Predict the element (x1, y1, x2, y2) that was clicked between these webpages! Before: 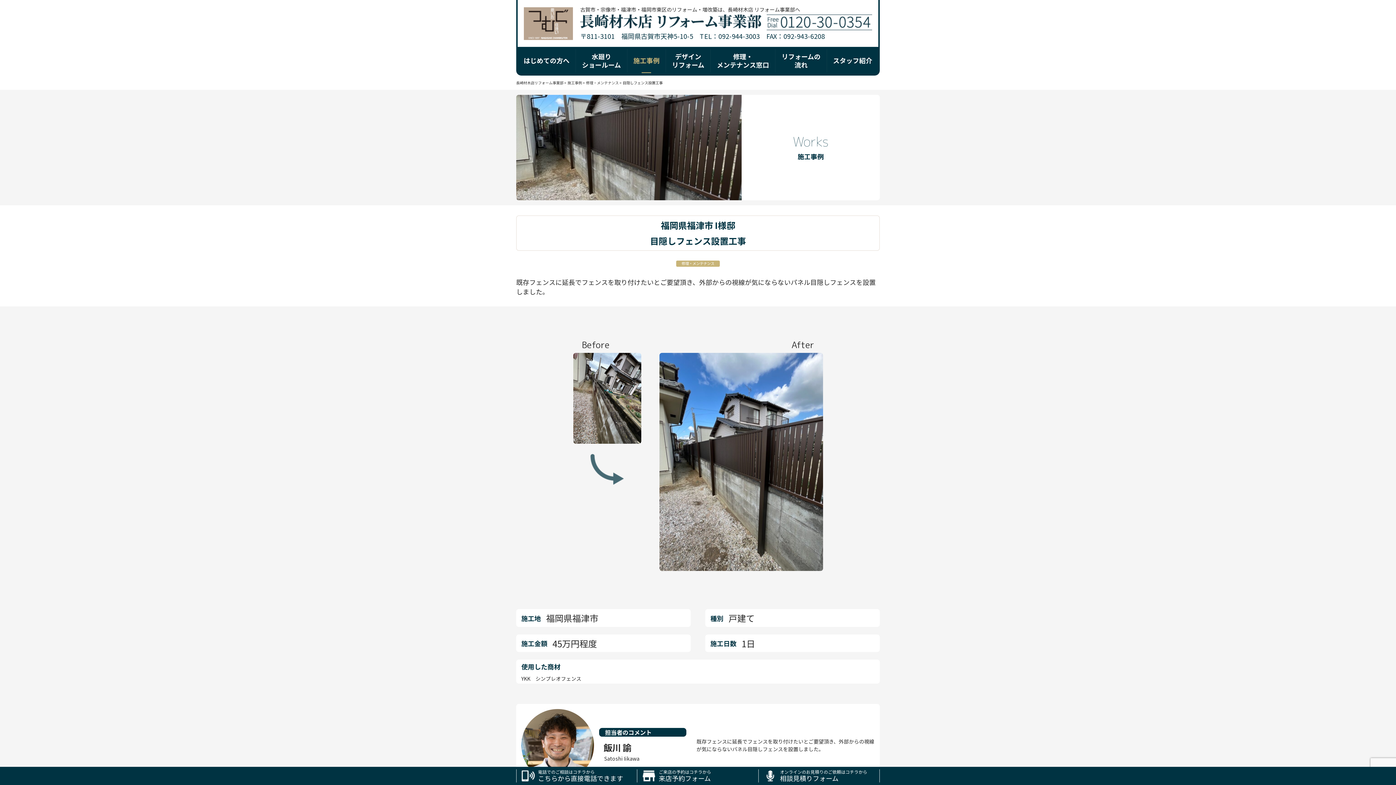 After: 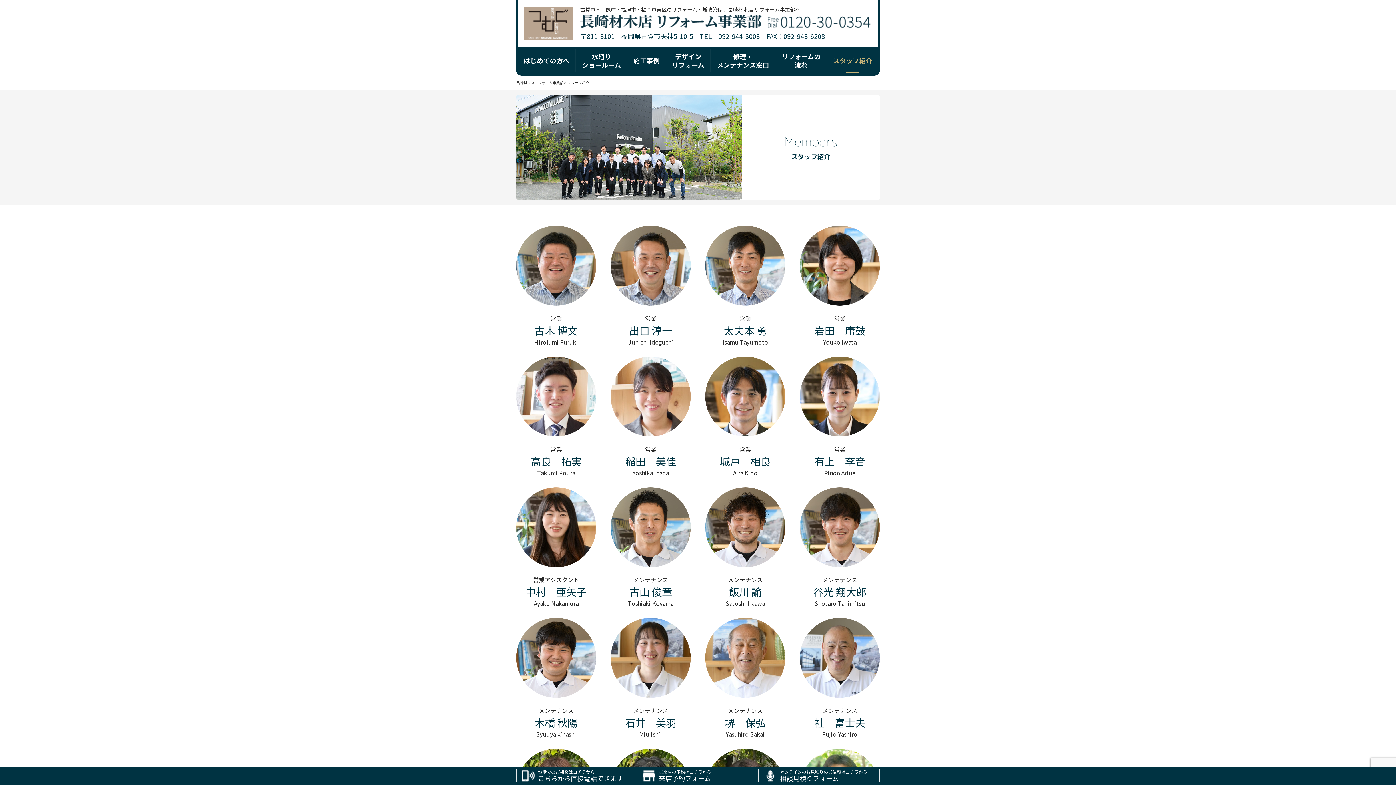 Action: bbox: (827, 49, 878, 72) label: スタッフ紹介